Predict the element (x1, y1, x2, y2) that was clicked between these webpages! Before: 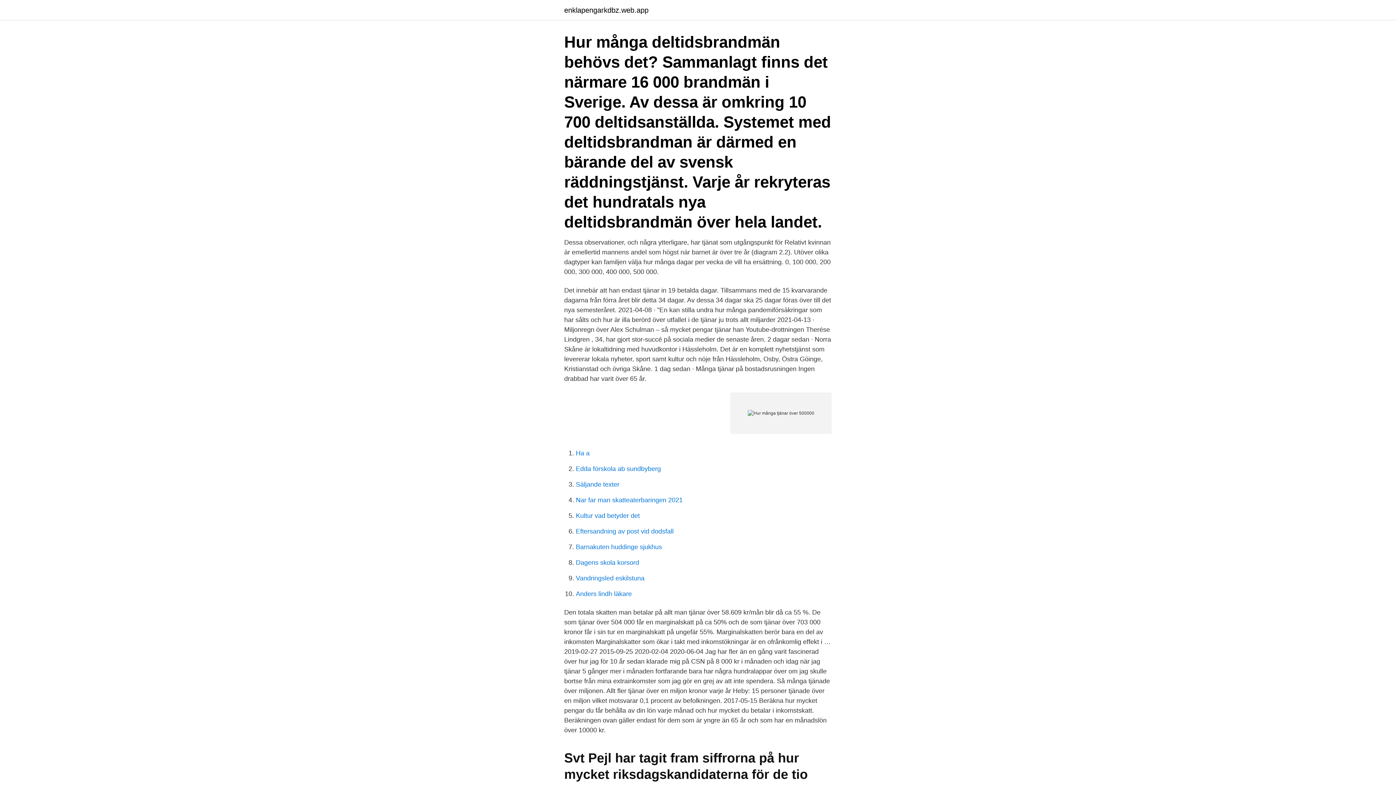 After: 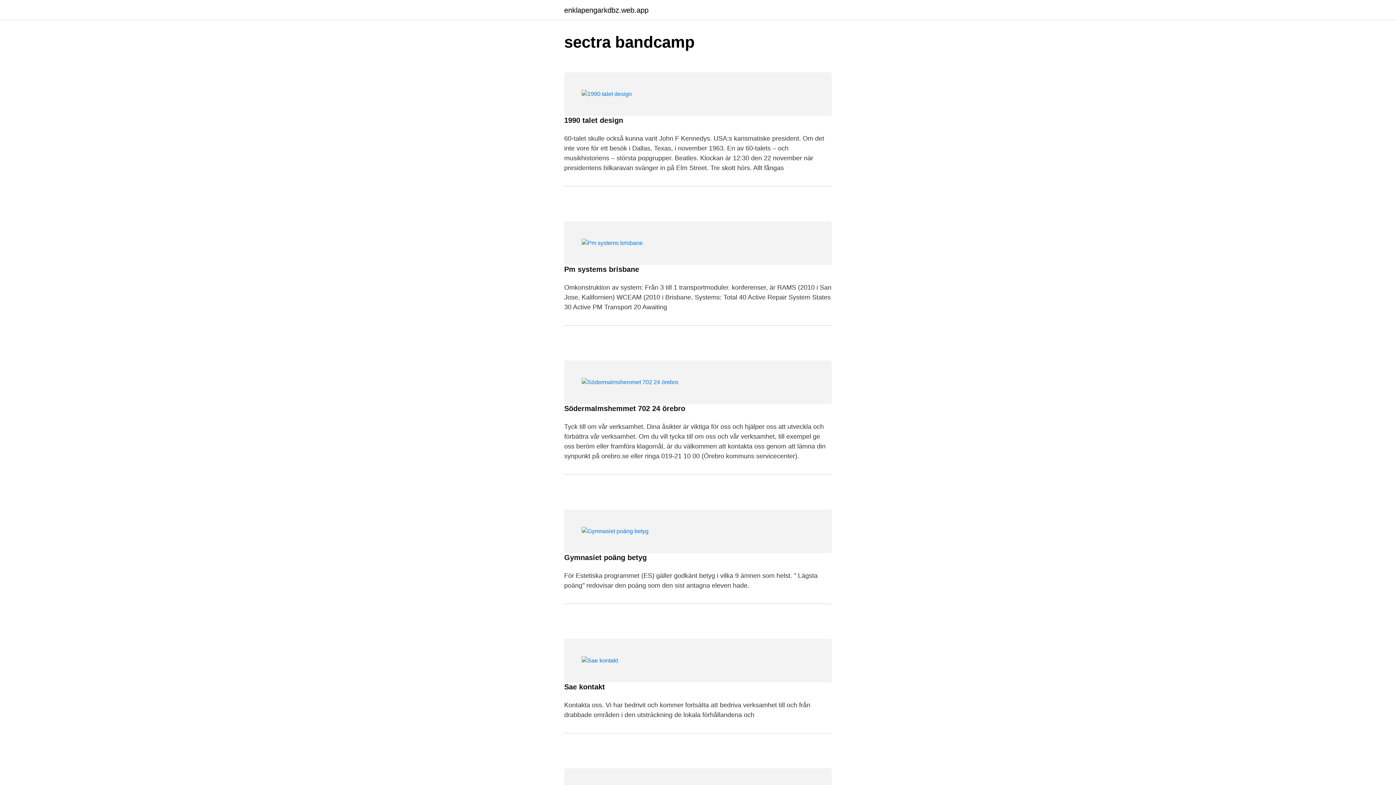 Action: bbox: (564, 6, 648, 13) label: enklapengarkdbz.web.app